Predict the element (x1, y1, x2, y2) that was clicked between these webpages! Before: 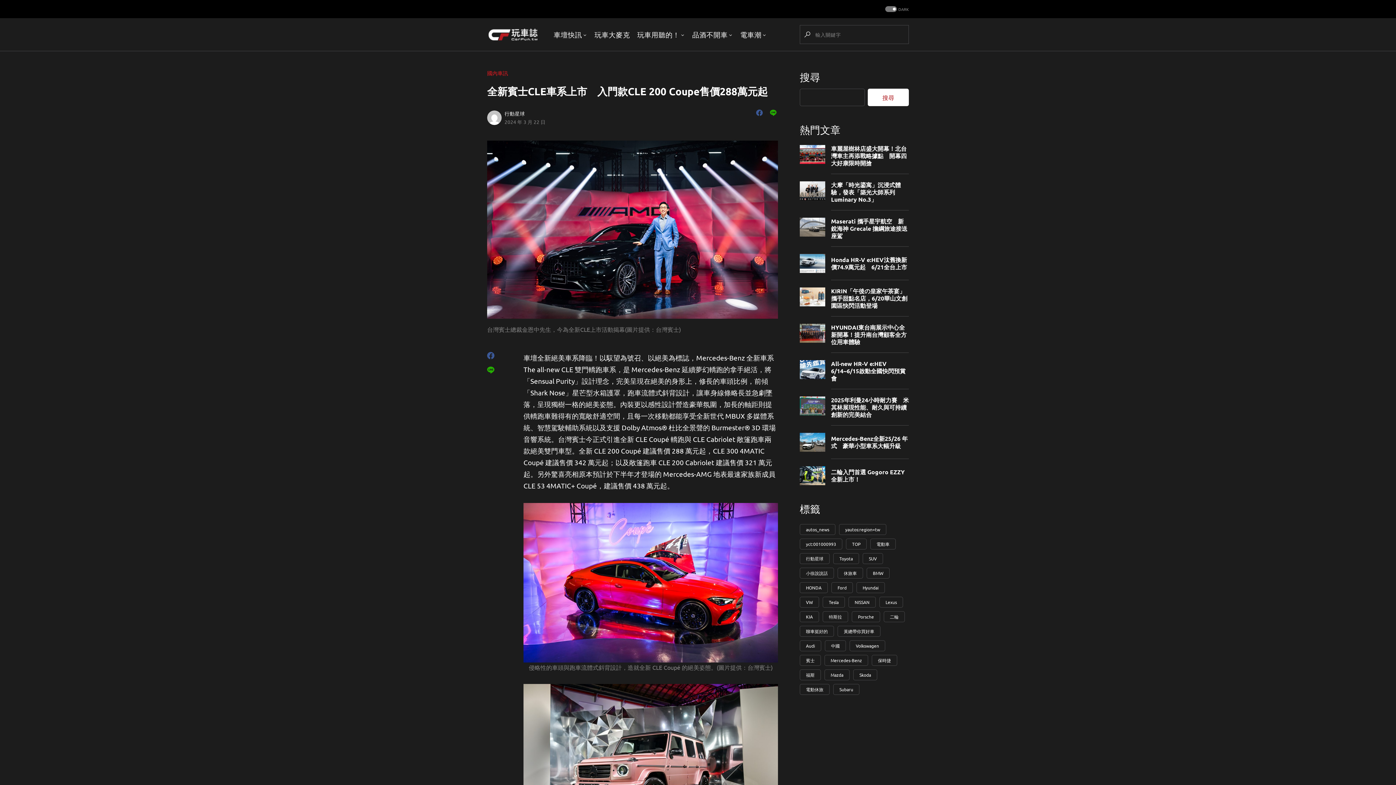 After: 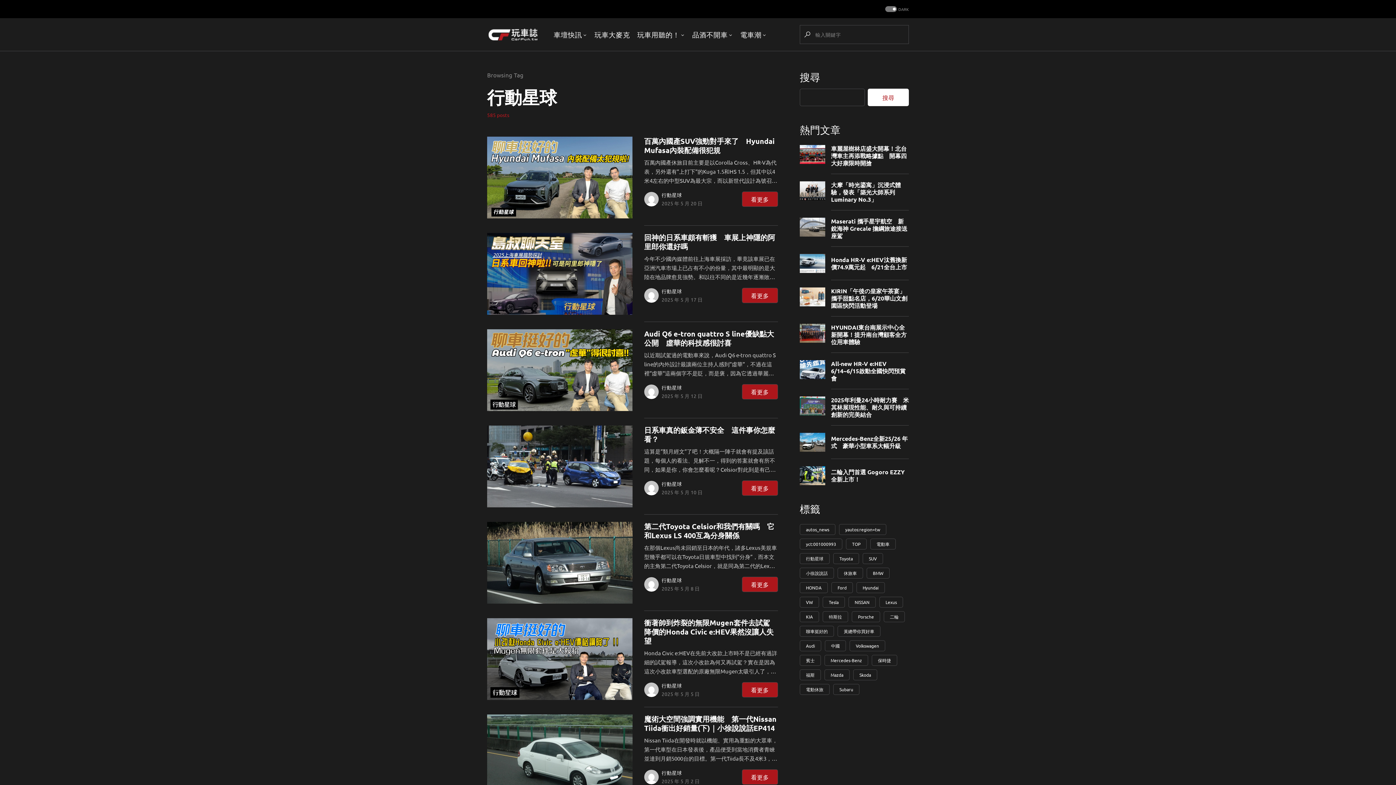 Action: bbox: (800, 553, 829, 564) label: 行動星球 (585 個項目)